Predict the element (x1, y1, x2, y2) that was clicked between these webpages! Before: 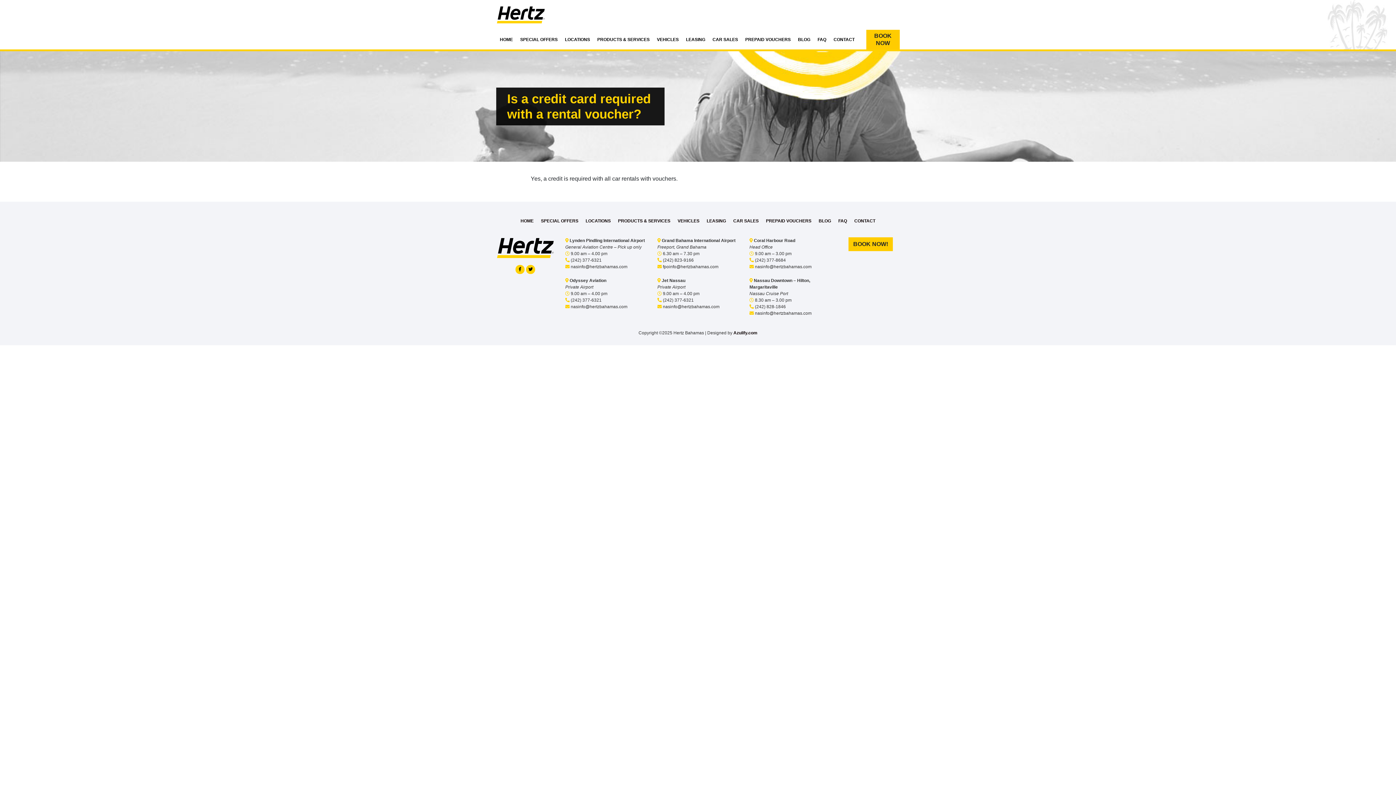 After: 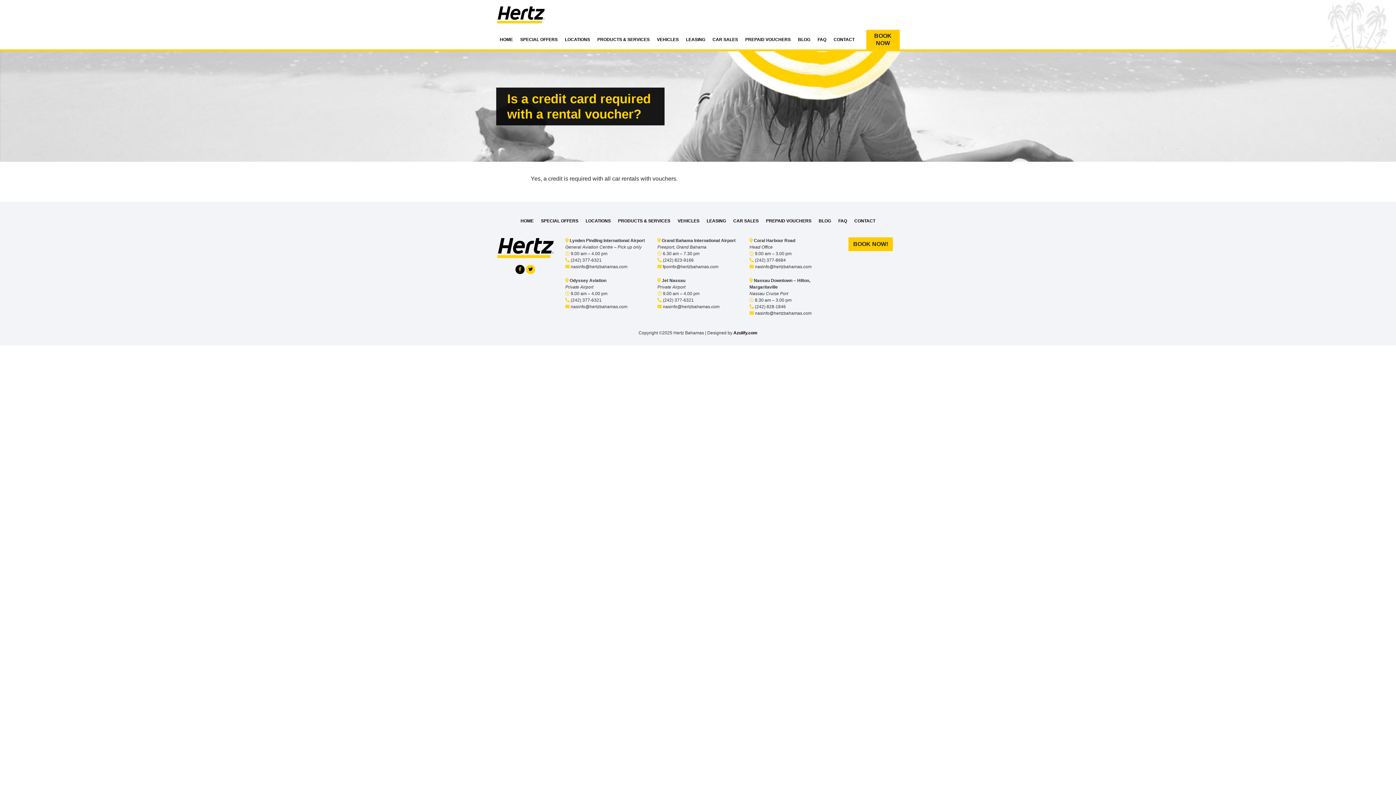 Action: bbox: (515, 265, 524, 274)